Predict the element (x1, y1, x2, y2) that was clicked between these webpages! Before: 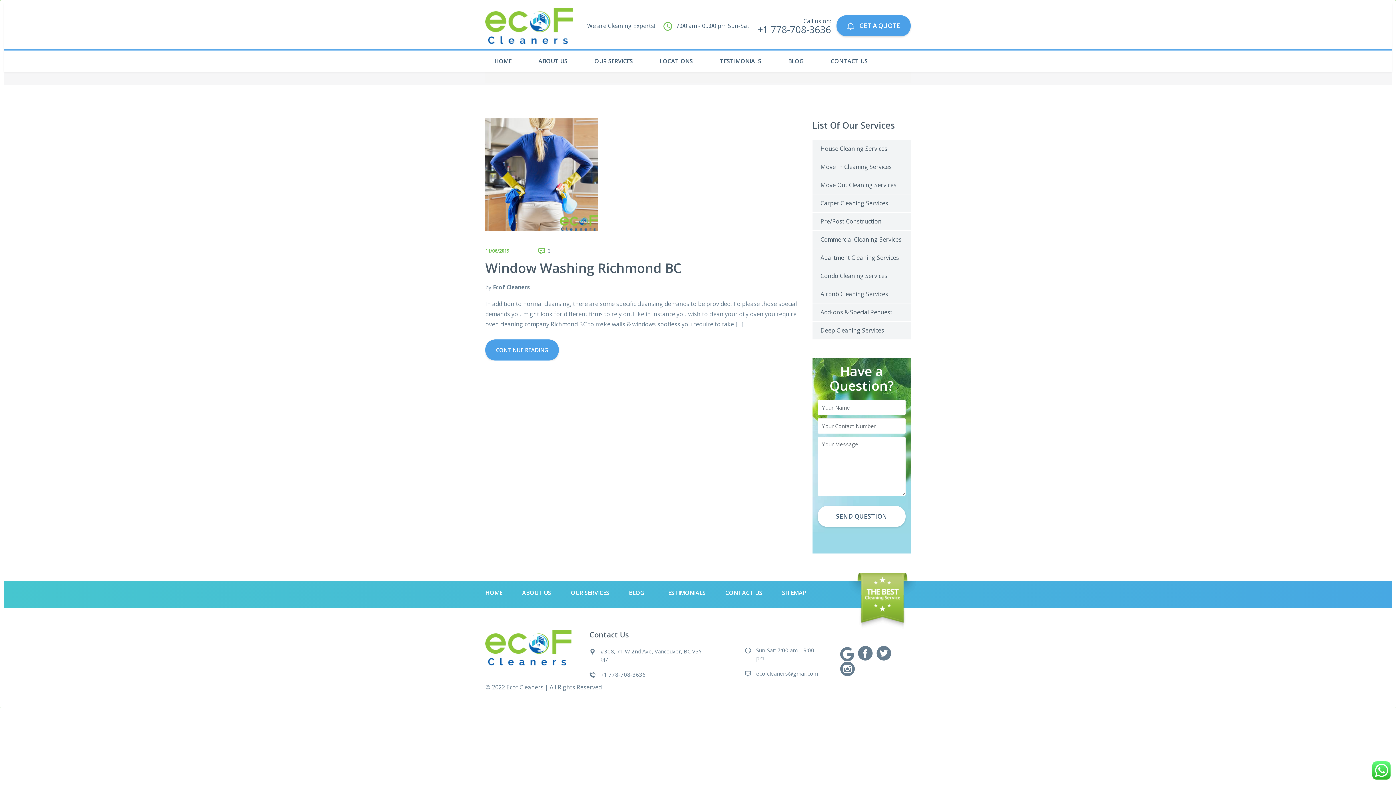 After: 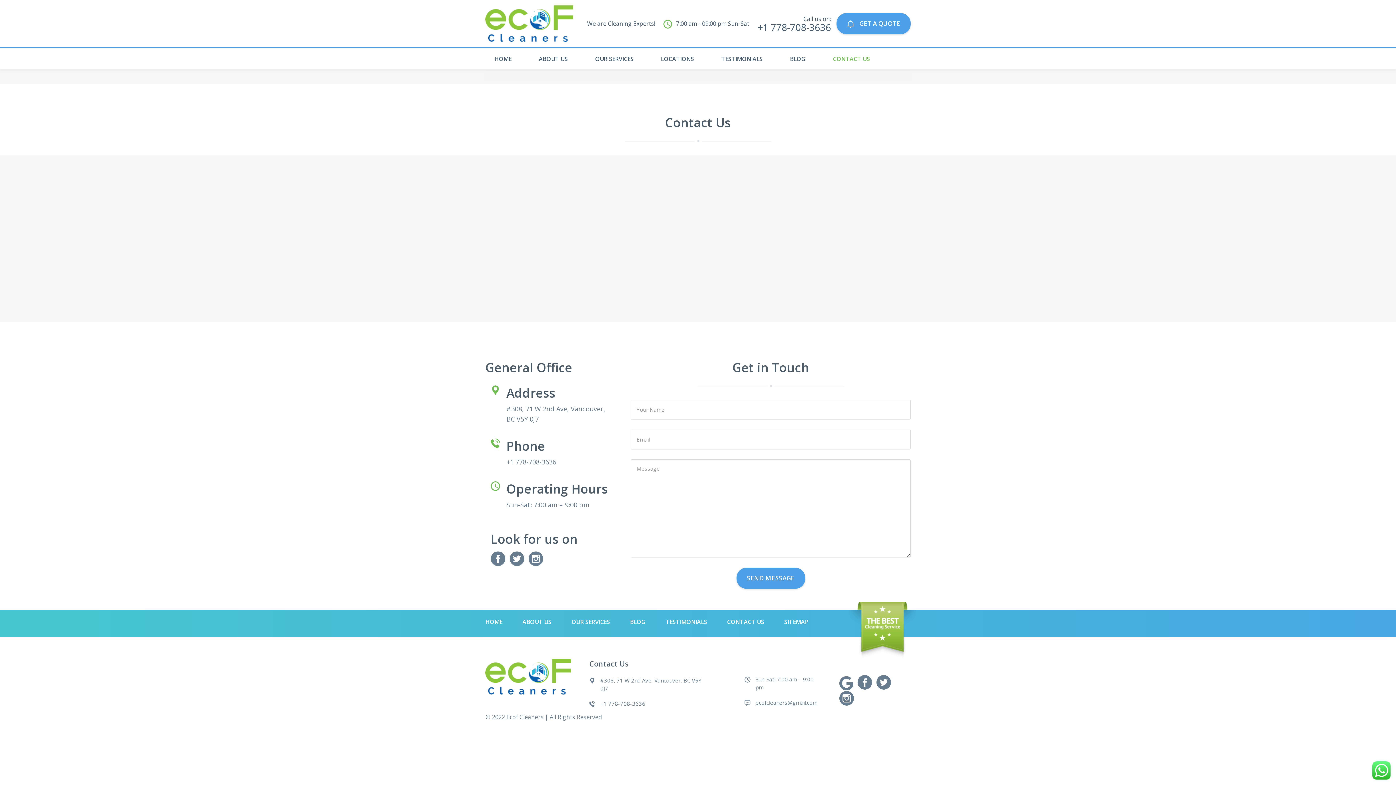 Action: label: CONTACT US bbox: (817, 50, 881, 71)